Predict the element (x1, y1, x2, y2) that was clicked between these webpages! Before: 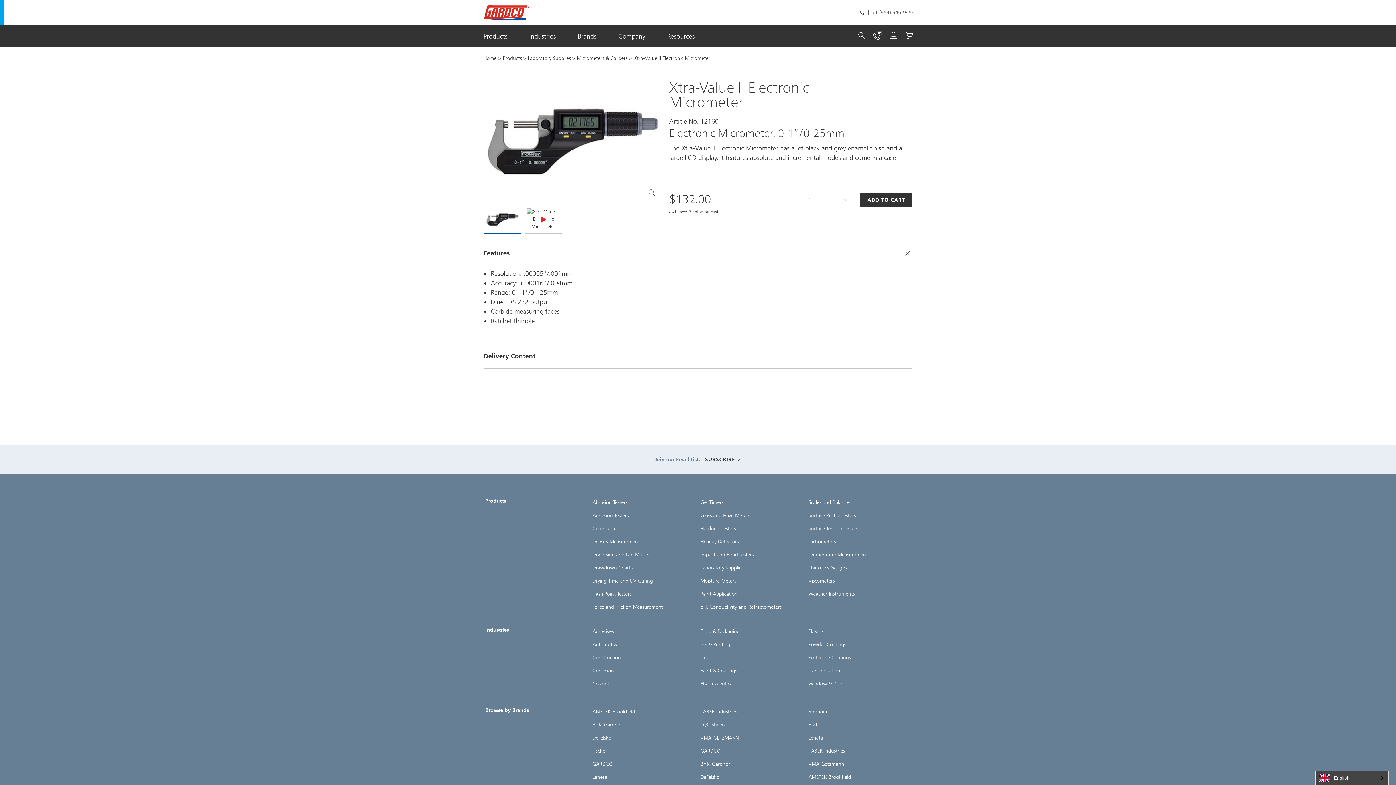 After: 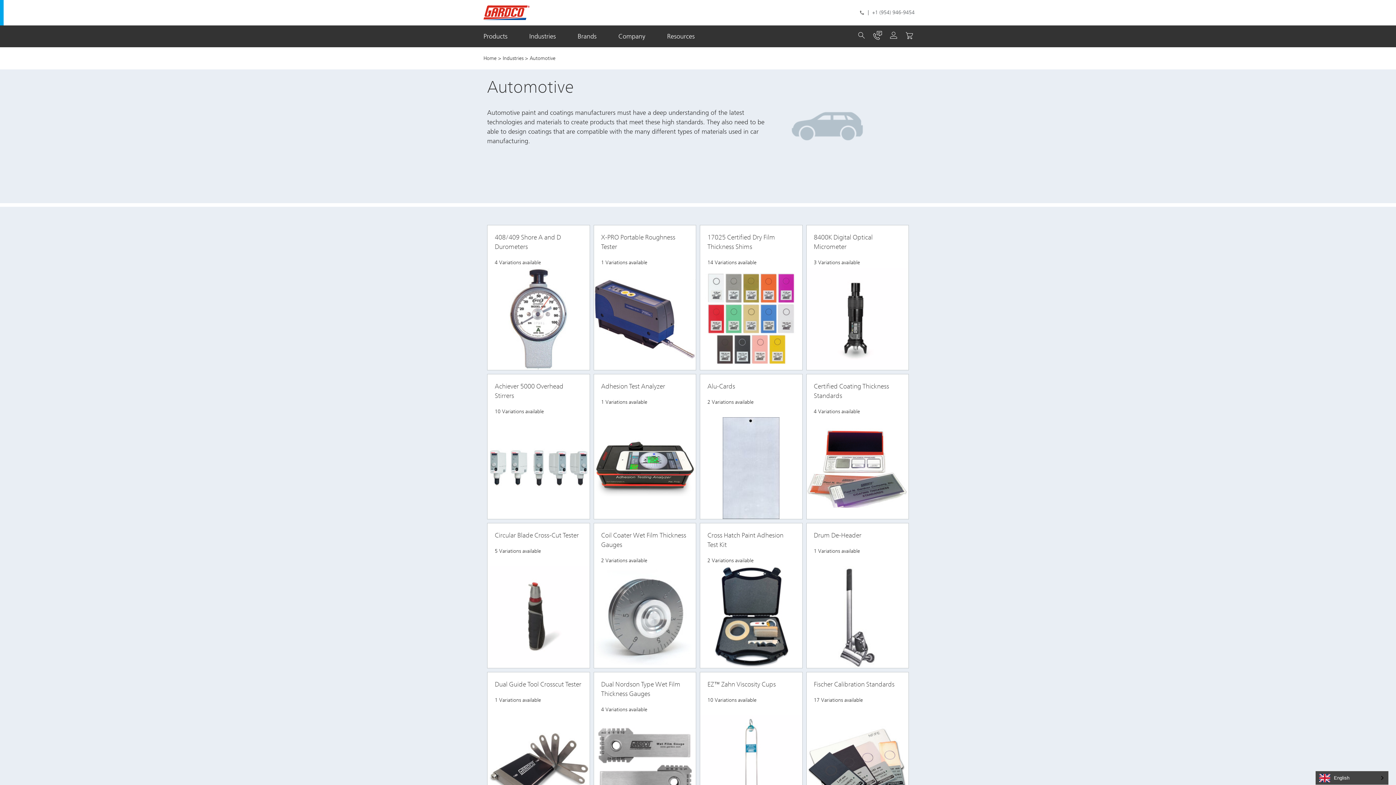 Action: bbox: (592, 641, 618, 648) label: Automotive